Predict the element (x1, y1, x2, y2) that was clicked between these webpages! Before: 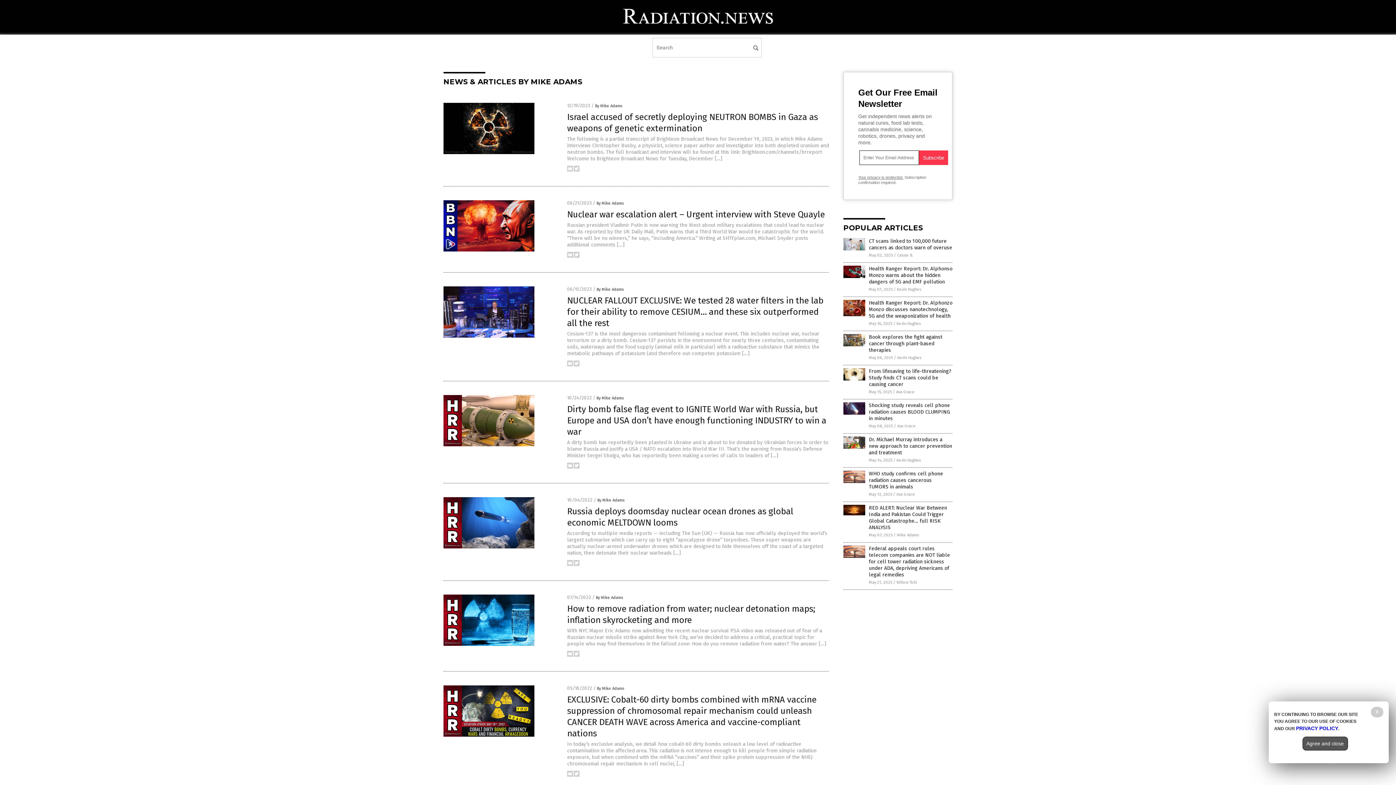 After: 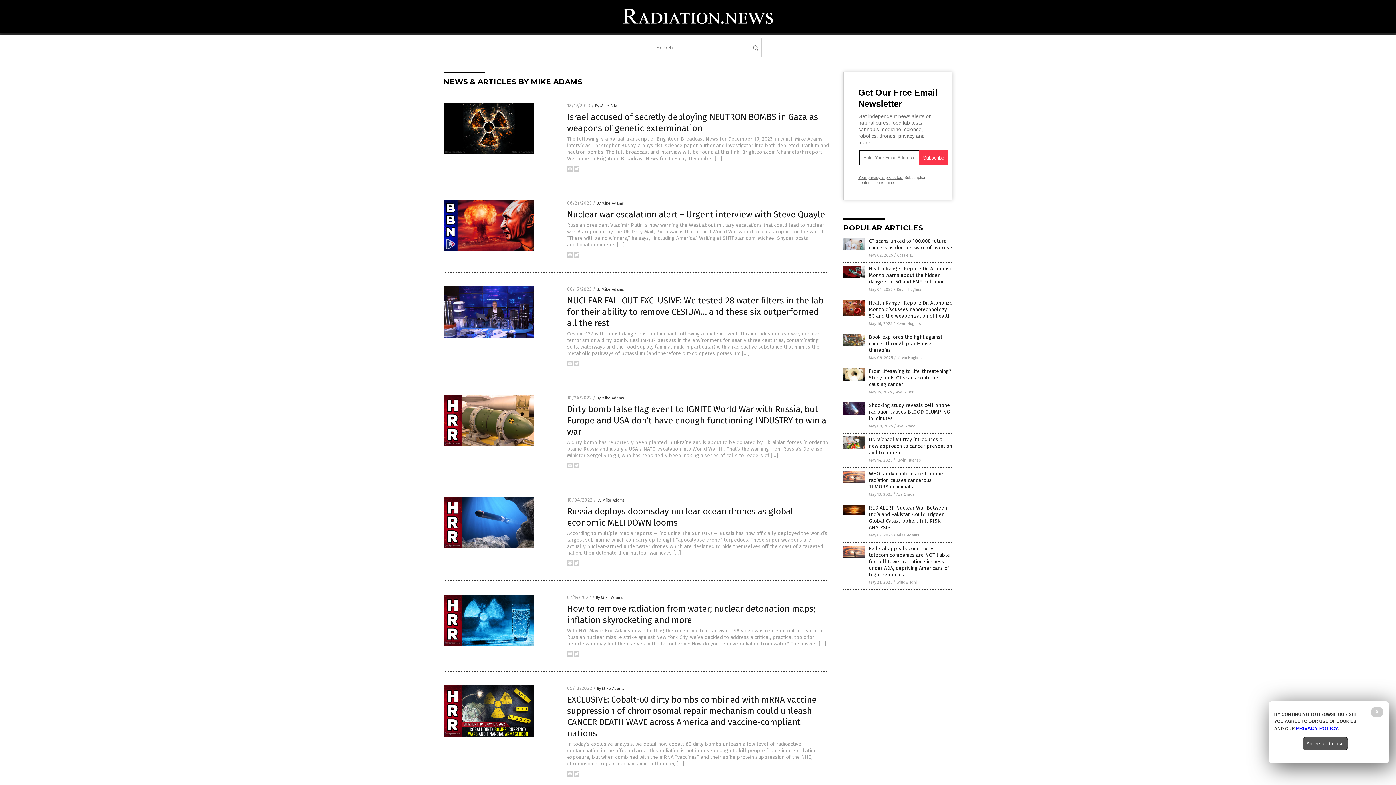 Action: bbox: (567, 167, 573, 172)